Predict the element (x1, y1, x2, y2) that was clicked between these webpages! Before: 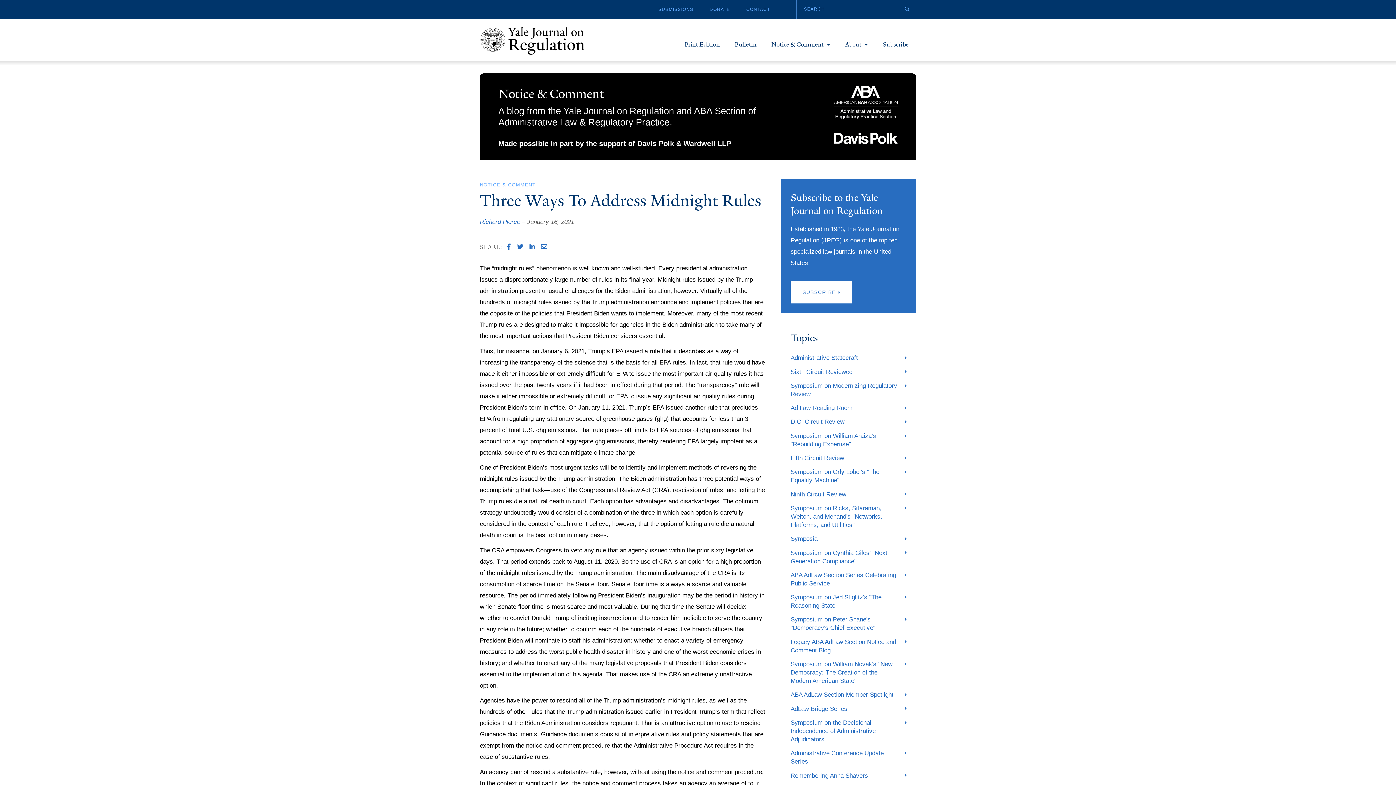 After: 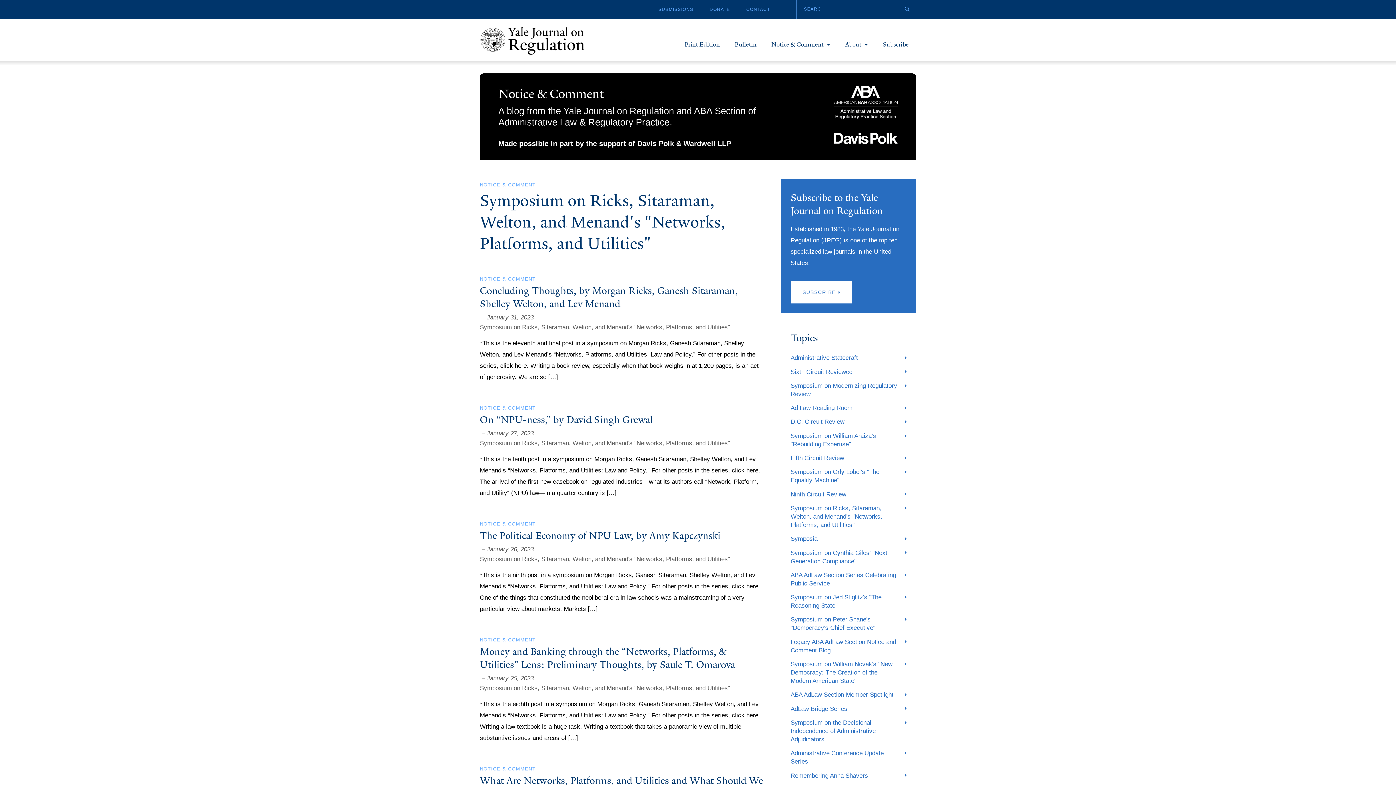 Action: bbox: (790, 504, 907, 529) label: Symposium on Ricks, Sitaraman, Welton, and Menand's "Networks, Platforms, and Utilities"